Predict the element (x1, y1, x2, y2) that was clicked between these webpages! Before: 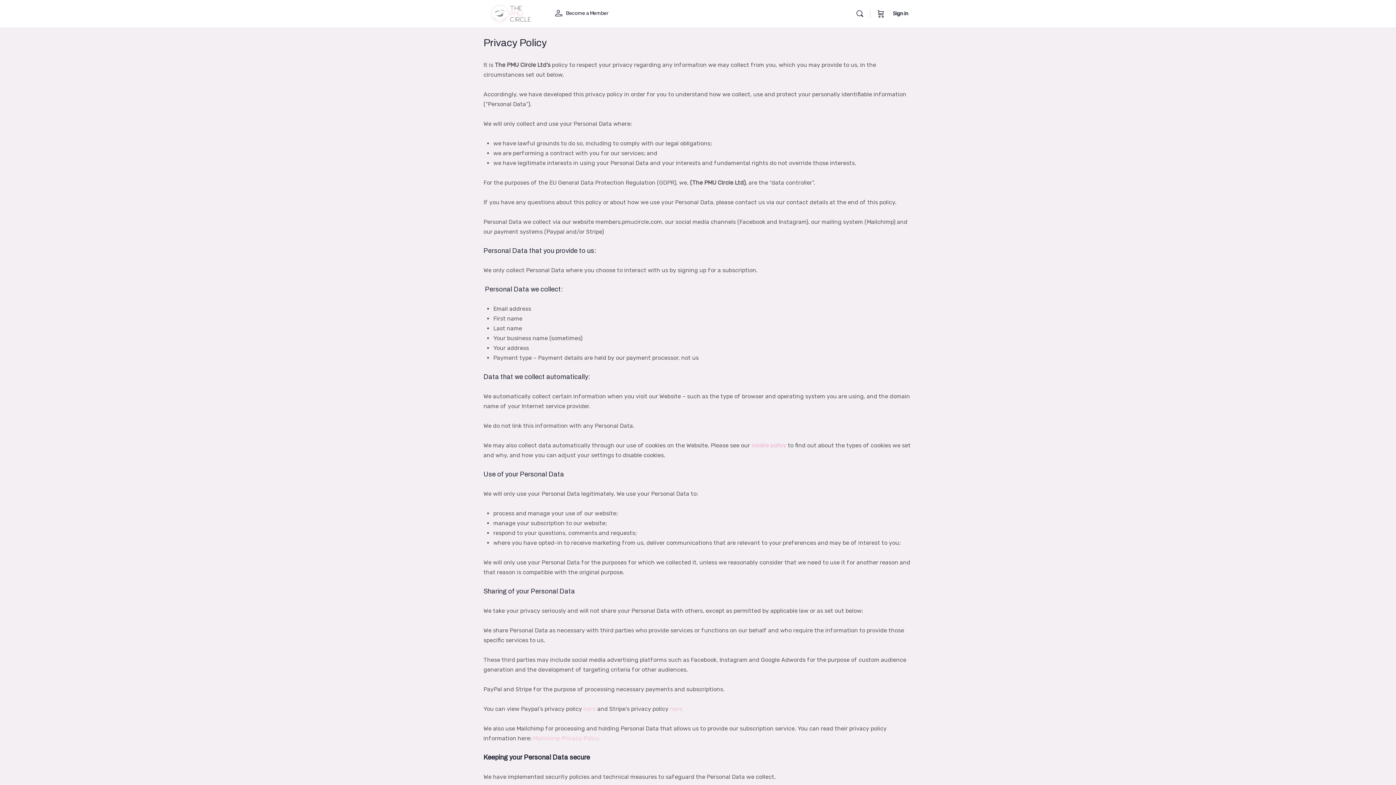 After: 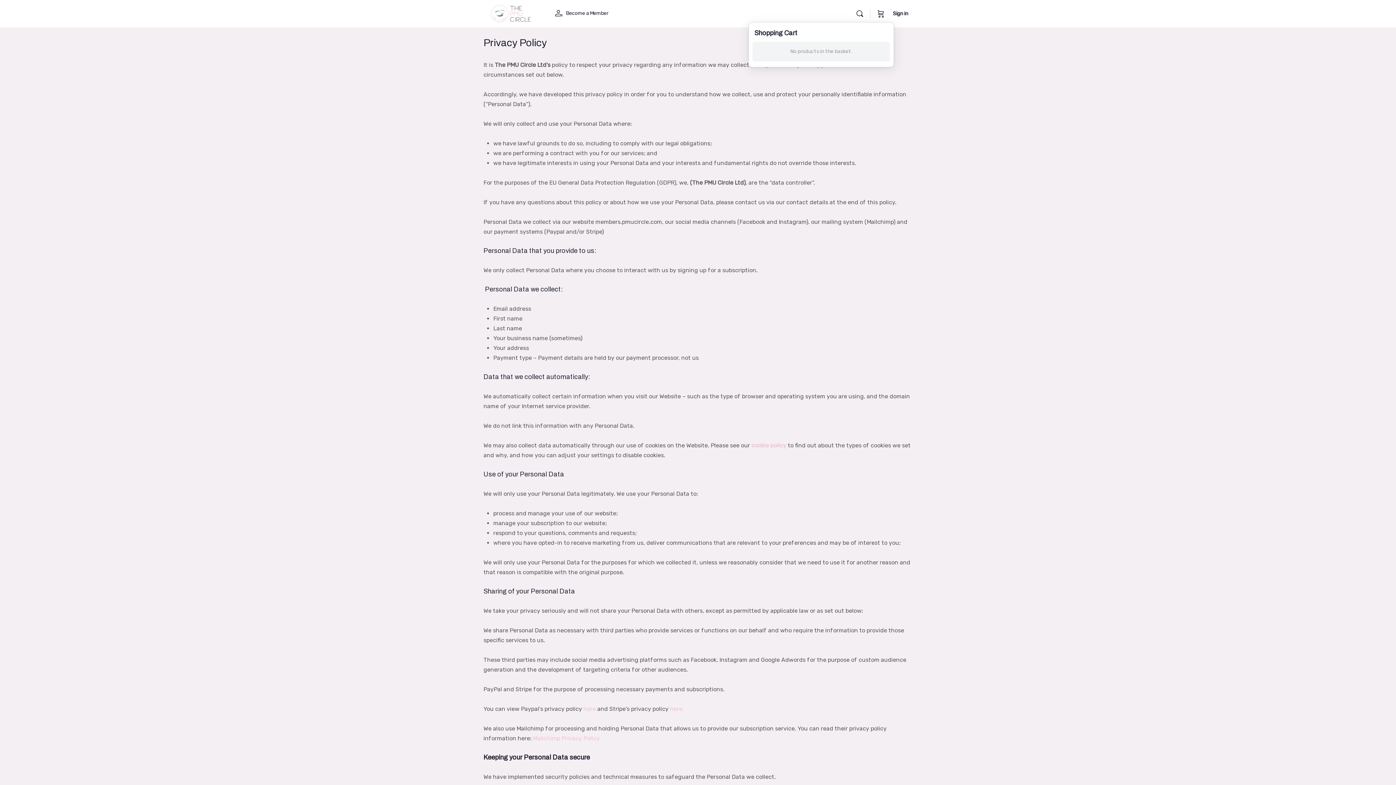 Action: label: Cart bbox: (876, 0, 885, 27)